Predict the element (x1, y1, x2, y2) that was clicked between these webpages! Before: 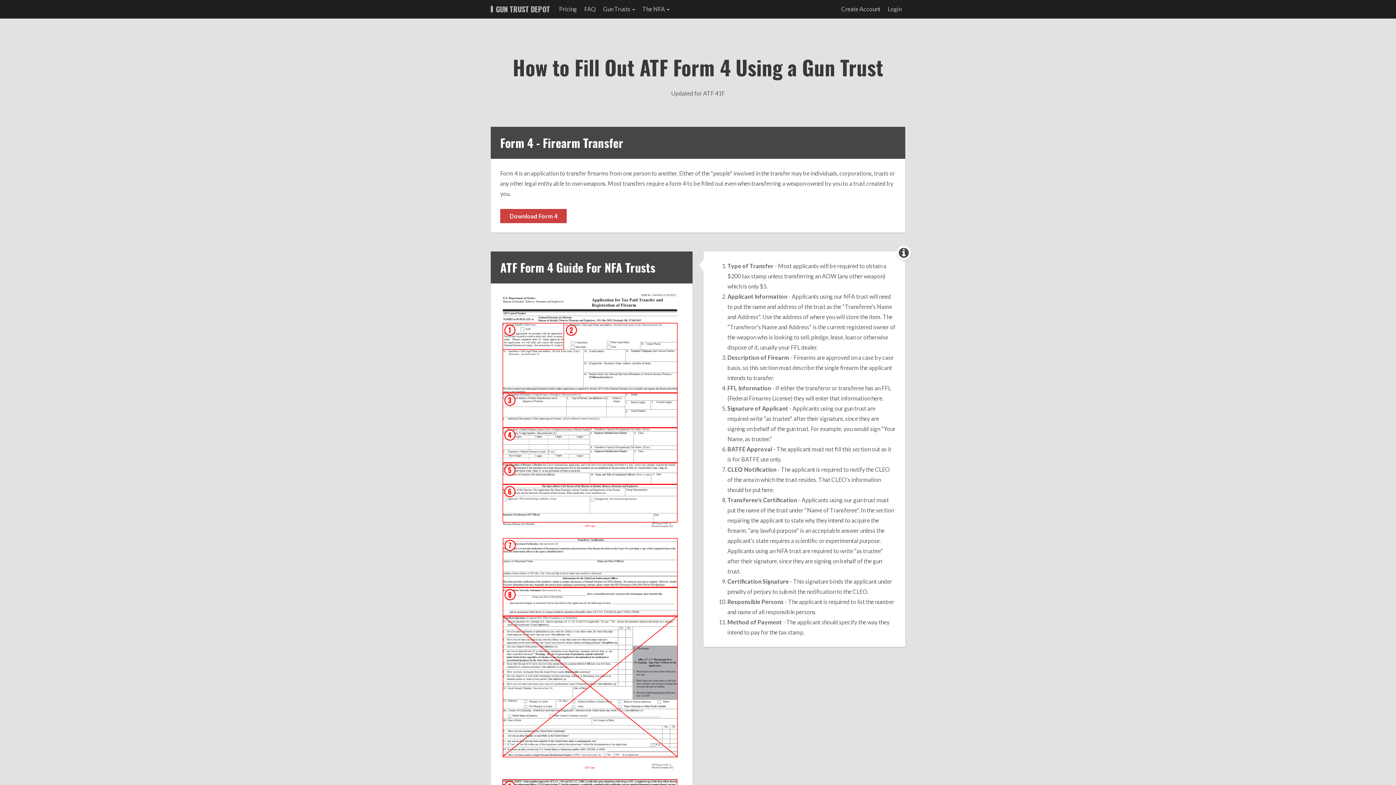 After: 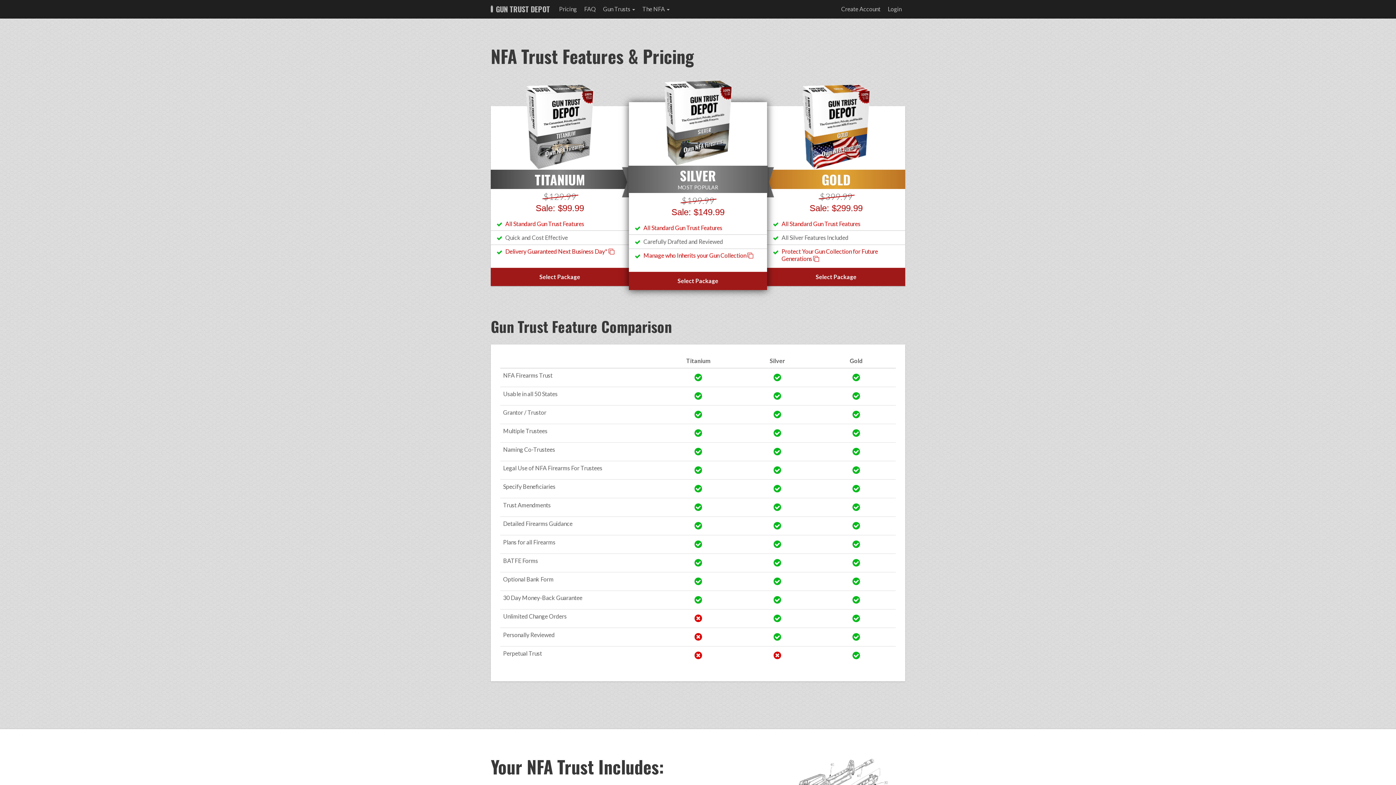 Action: bbox: (555, 0, 580, 18) label: Pricing